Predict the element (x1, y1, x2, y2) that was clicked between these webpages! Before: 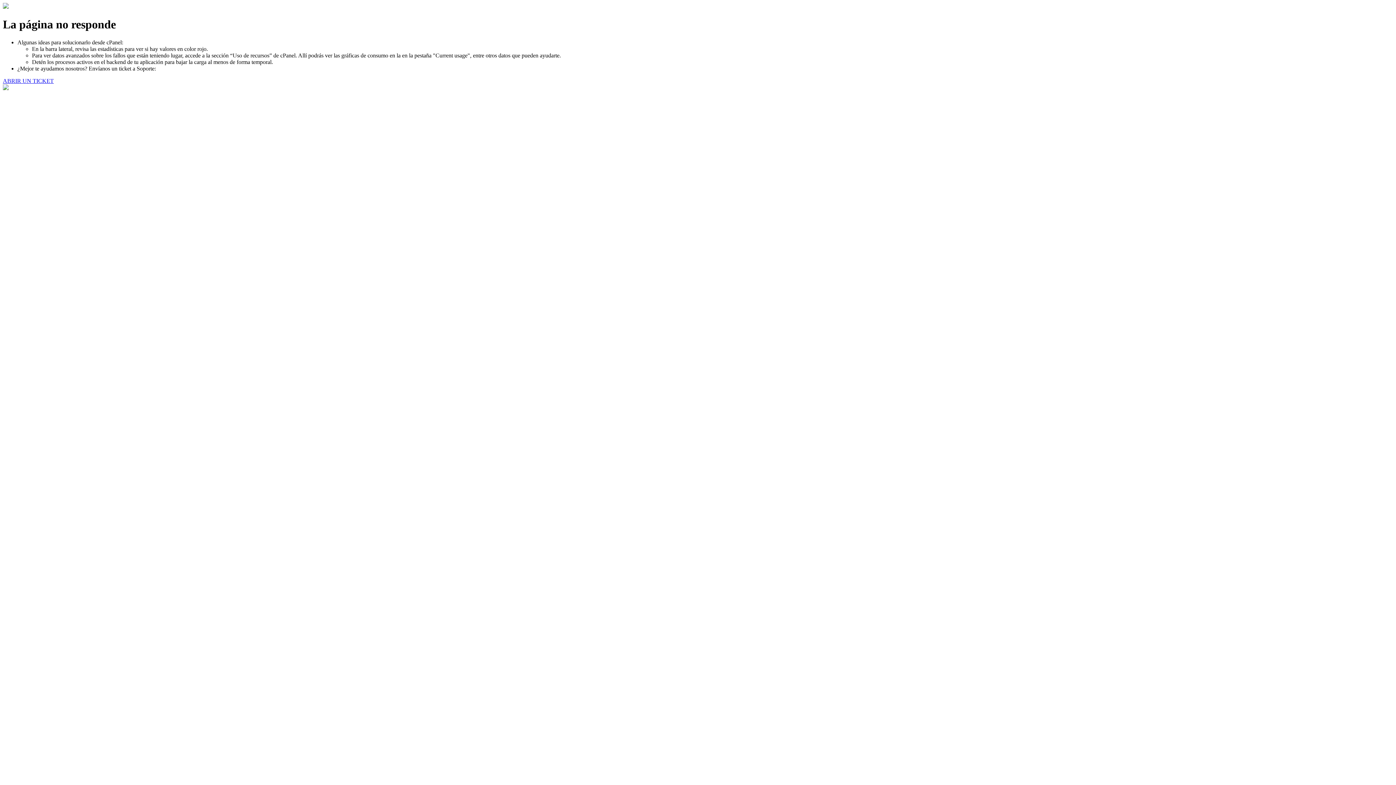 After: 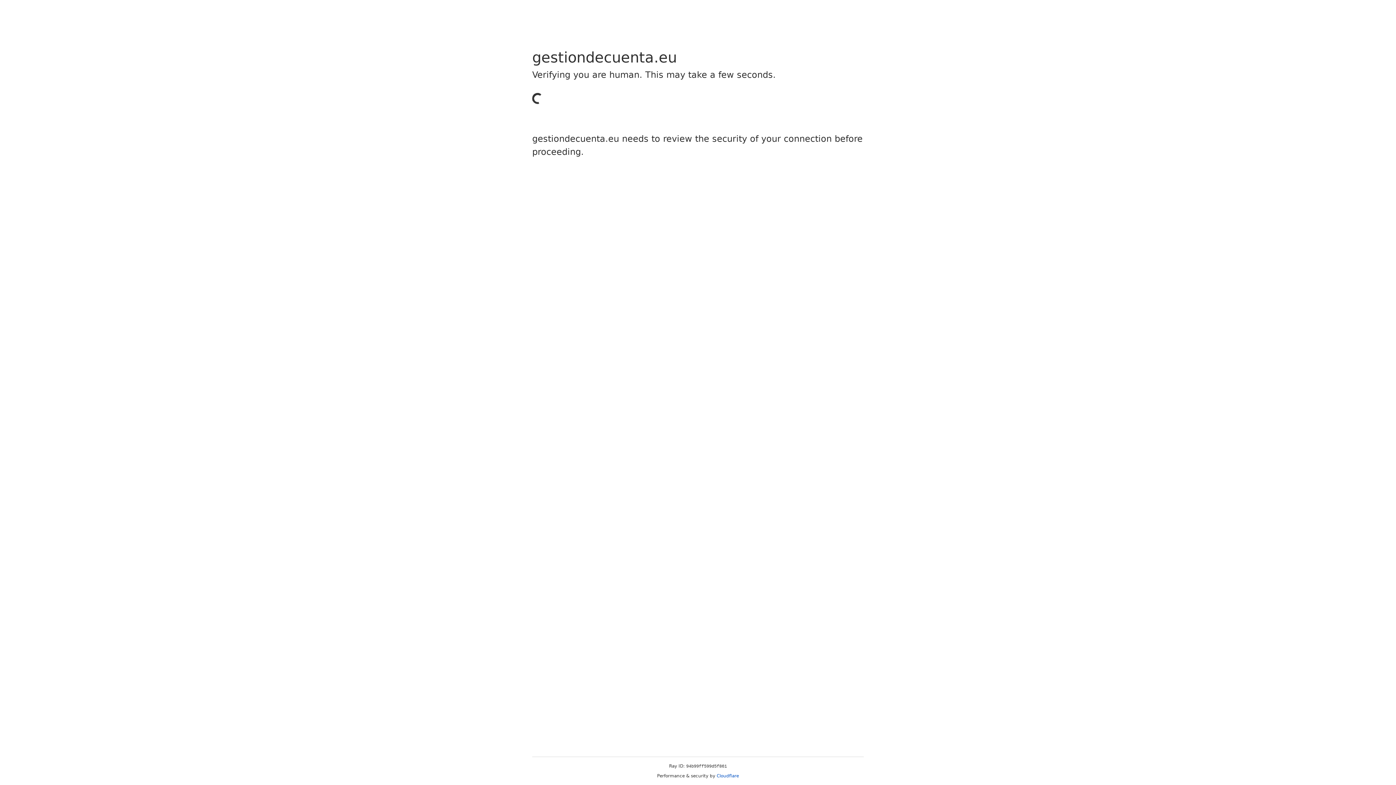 Action: label: ABRIR UN TICKET bbox: (2, 77, 53, 83)